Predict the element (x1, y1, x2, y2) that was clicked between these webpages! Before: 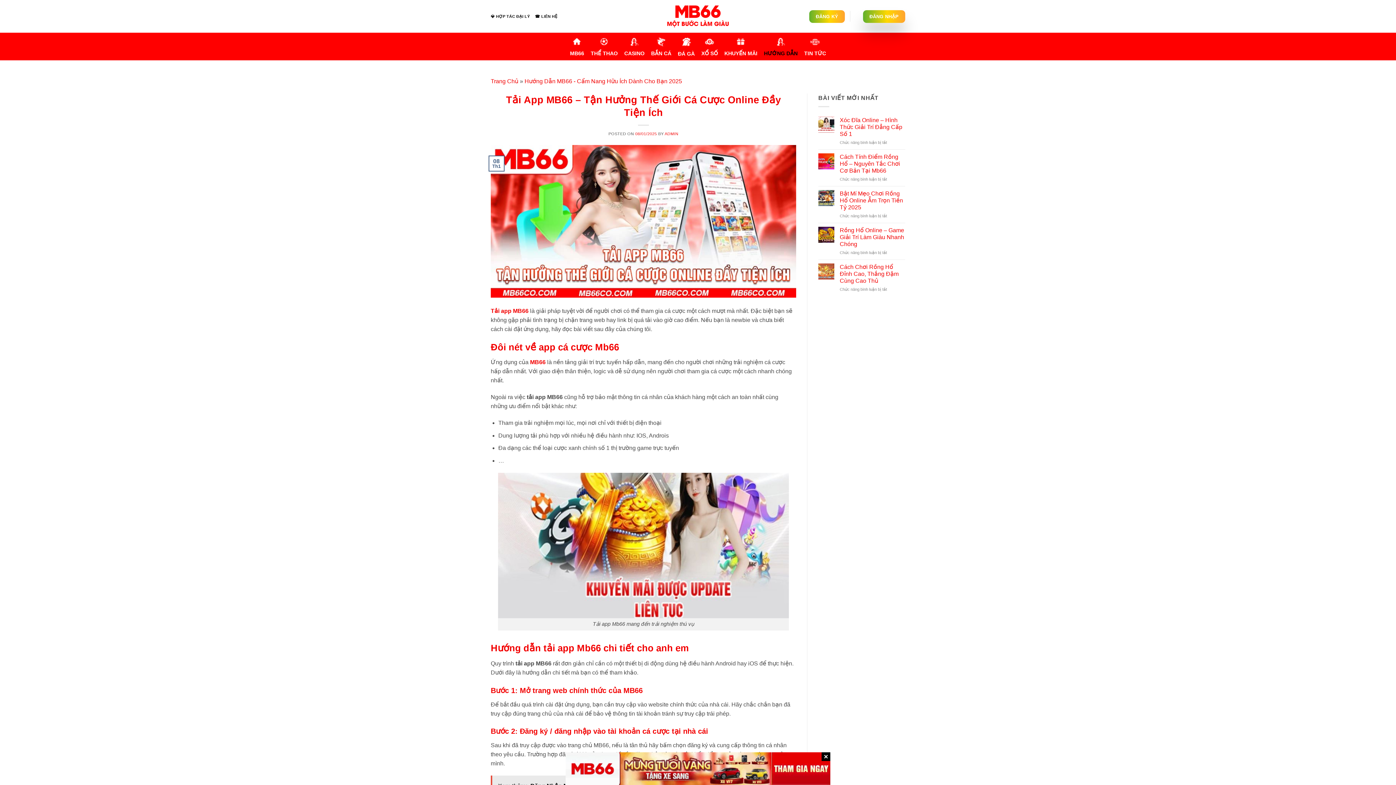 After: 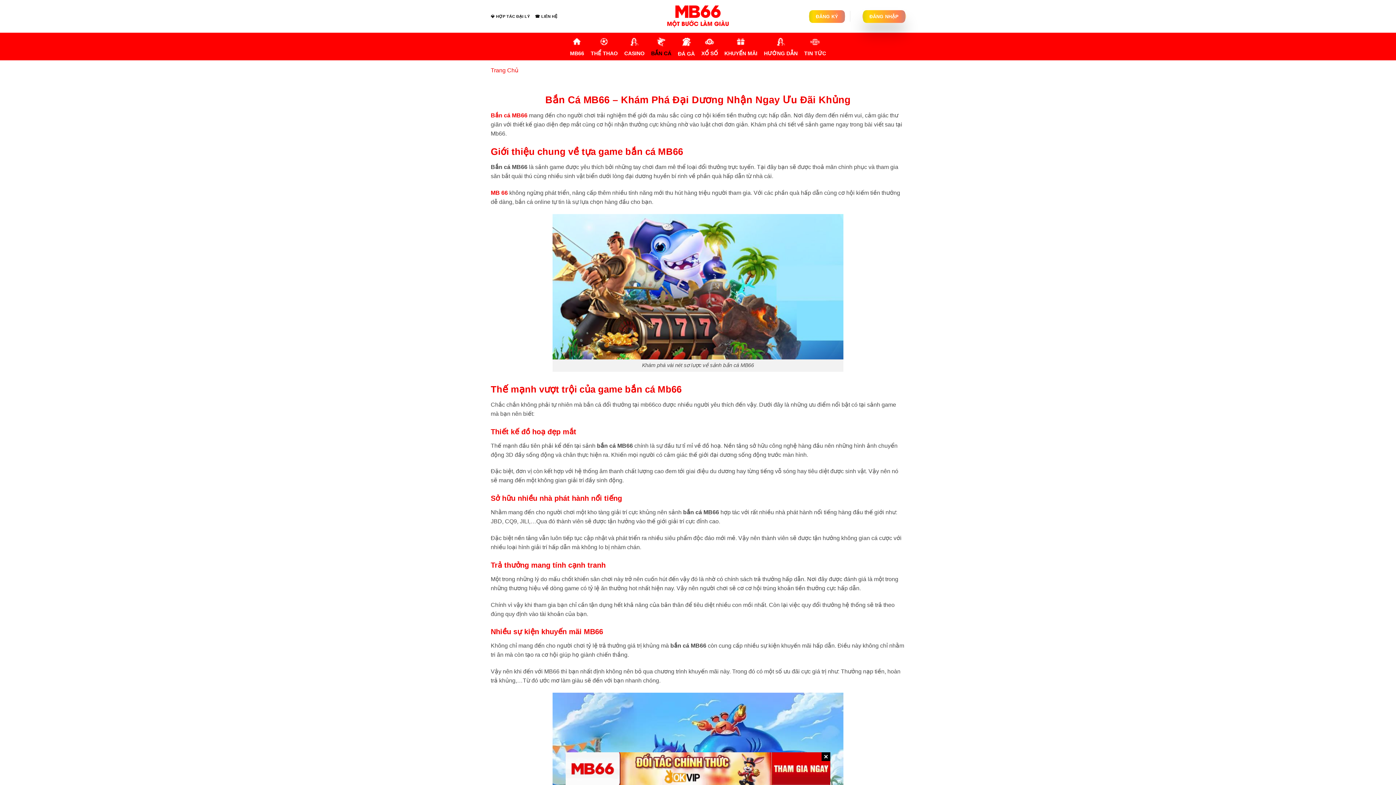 Action: label: BẮN CÁ bbox: (651, 33, 671, 59)